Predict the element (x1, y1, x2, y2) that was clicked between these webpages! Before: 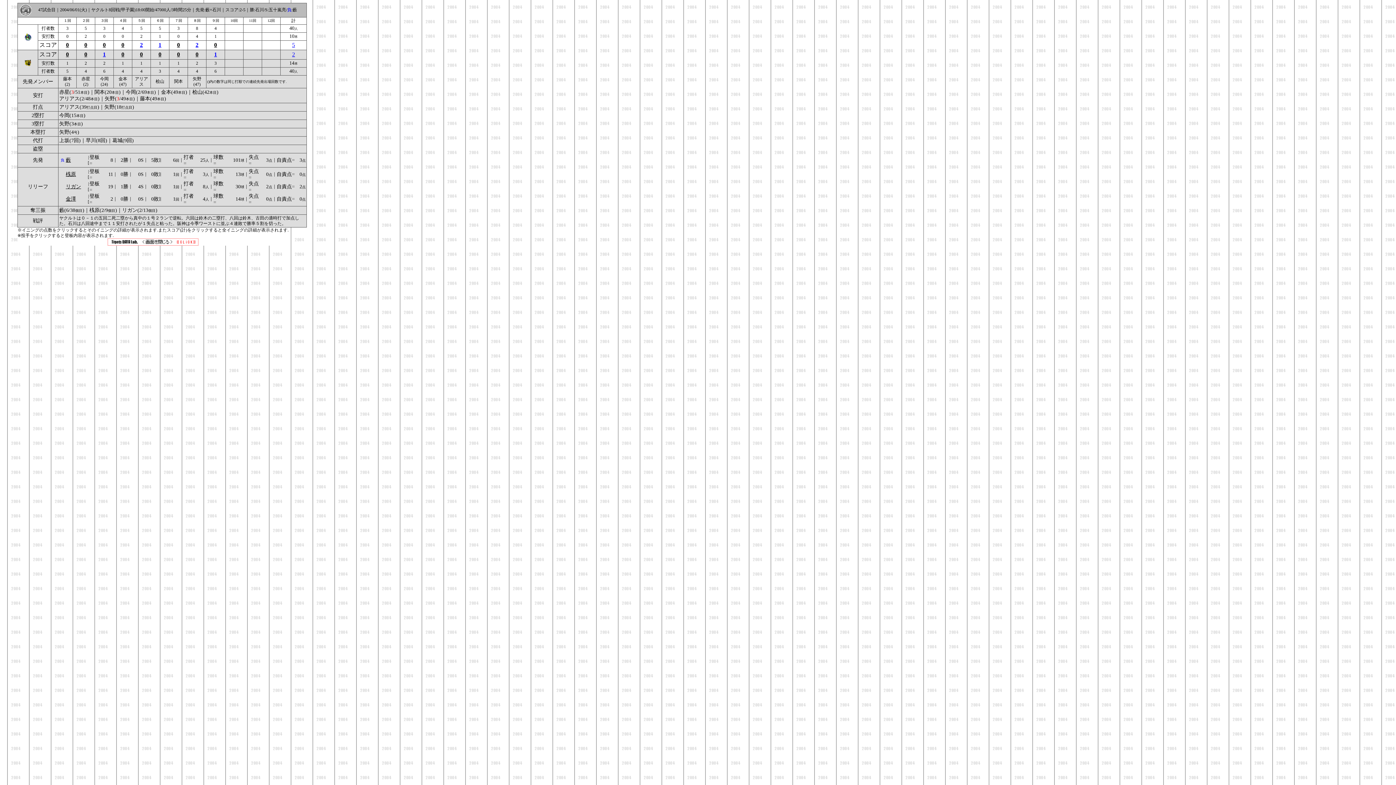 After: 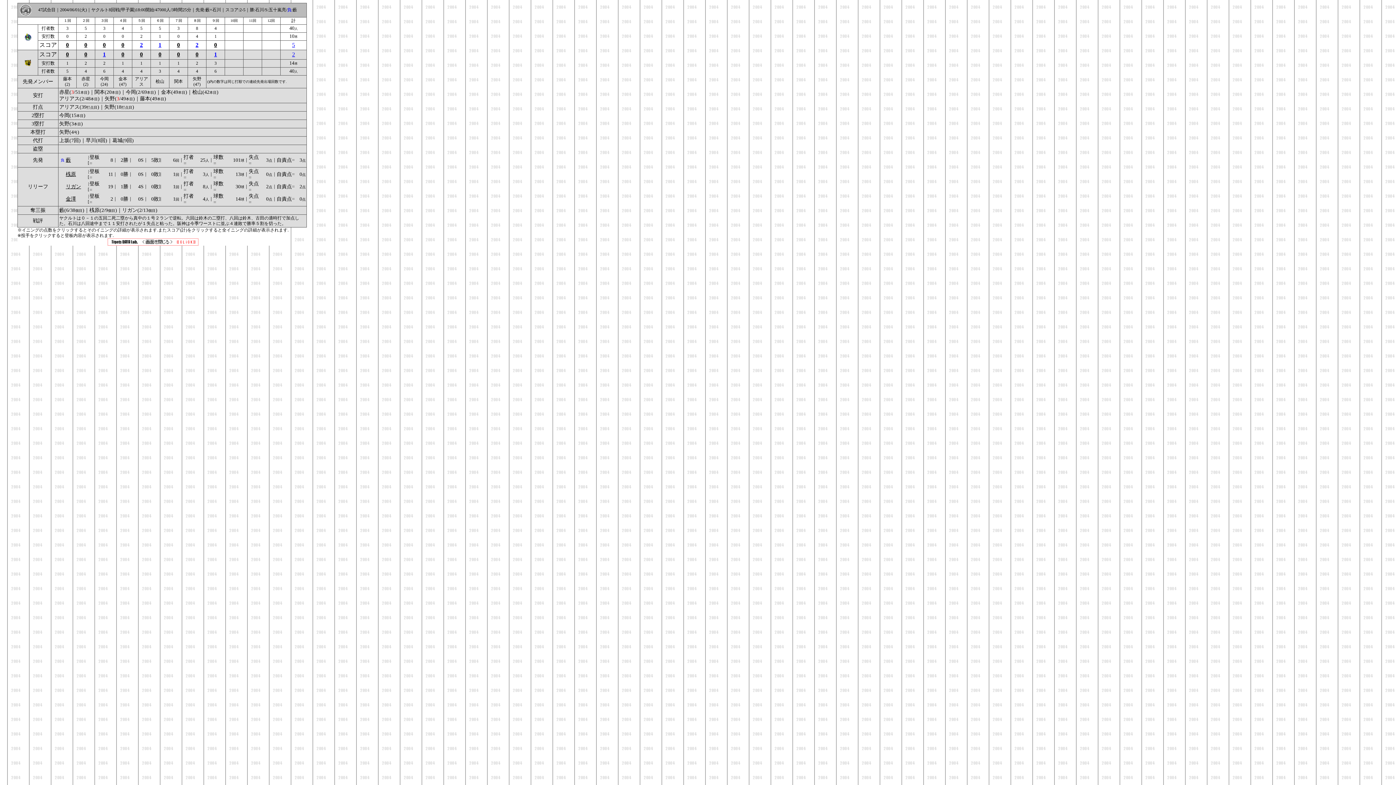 Action: bbox: (102, 51, 105, 57) label: 1